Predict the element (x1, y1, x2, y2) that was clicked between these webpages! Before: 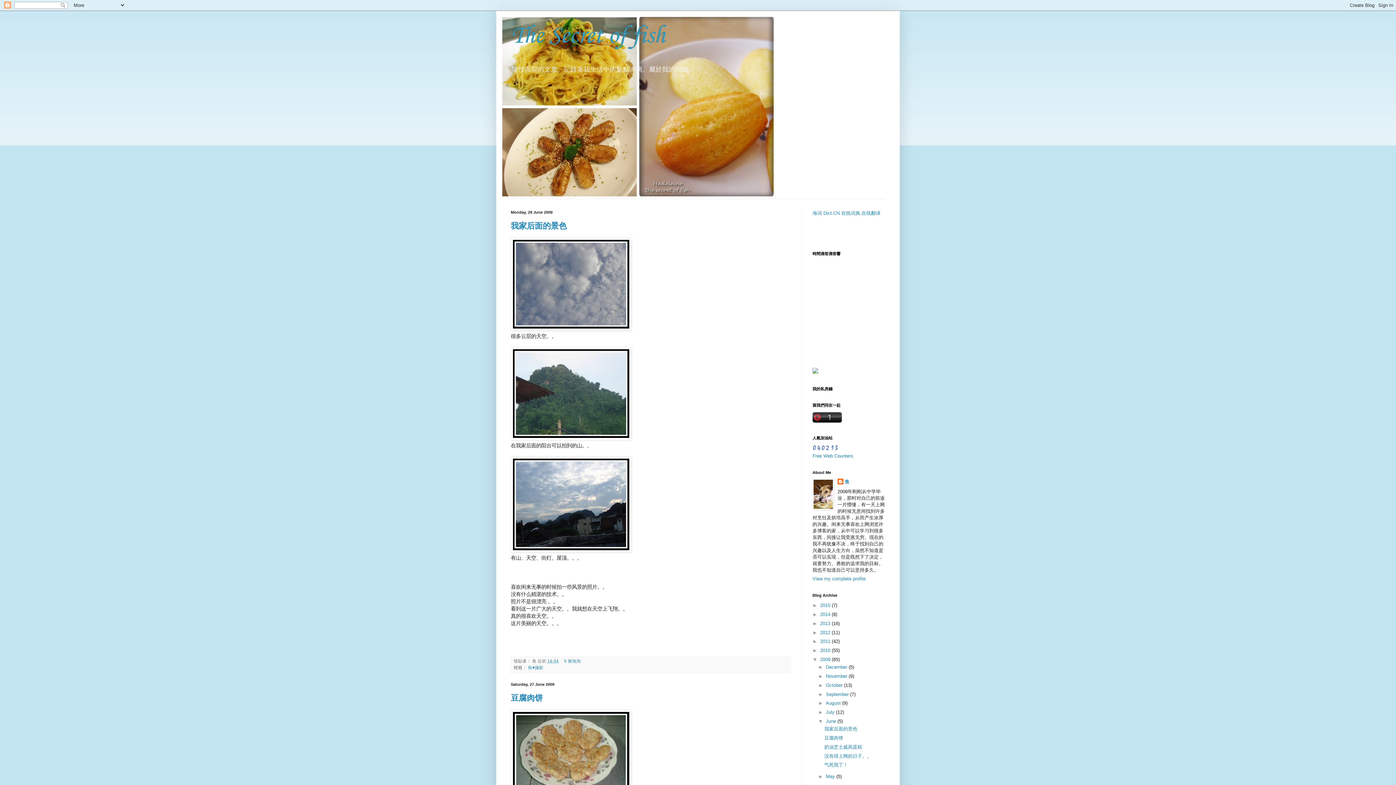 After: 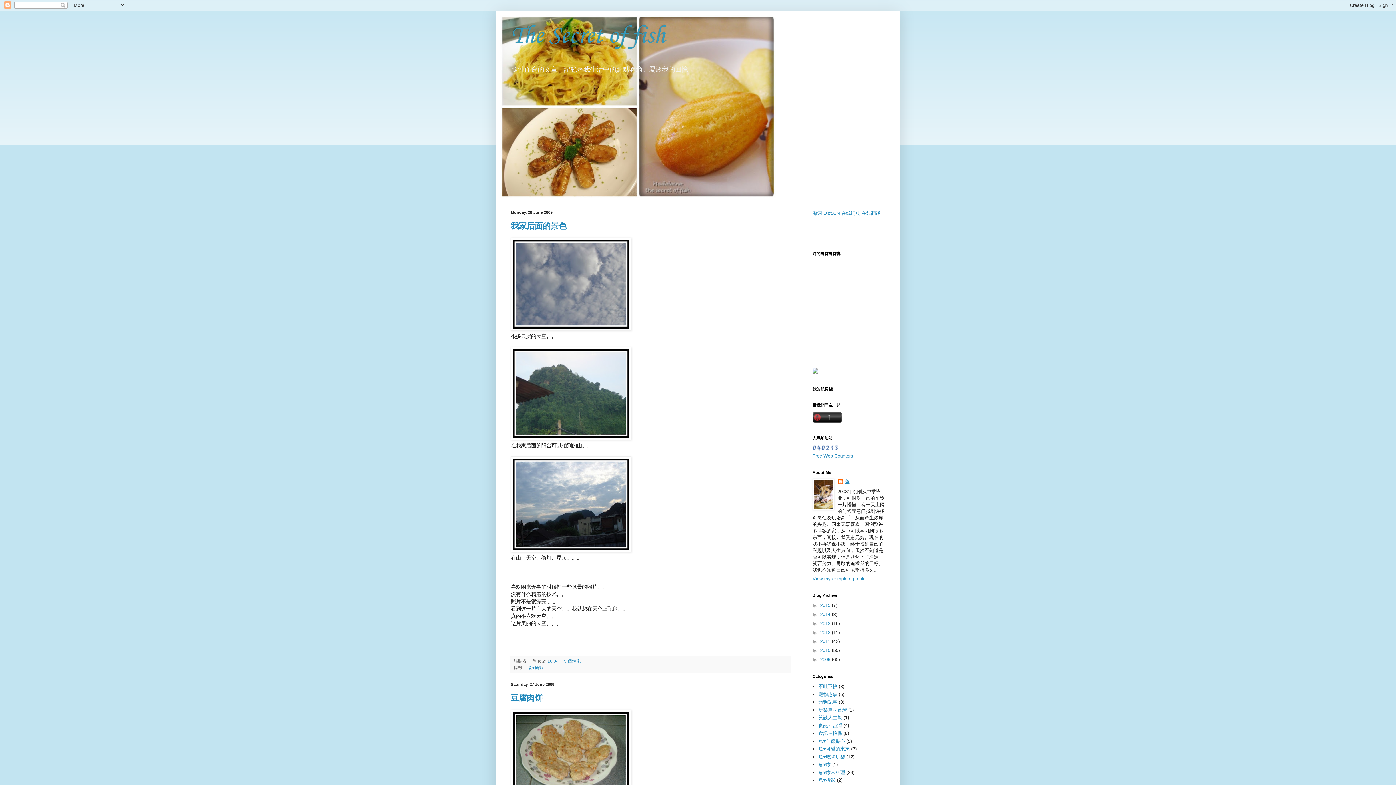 Action: bbox: (812, 657, 820, 662) label: ▼  